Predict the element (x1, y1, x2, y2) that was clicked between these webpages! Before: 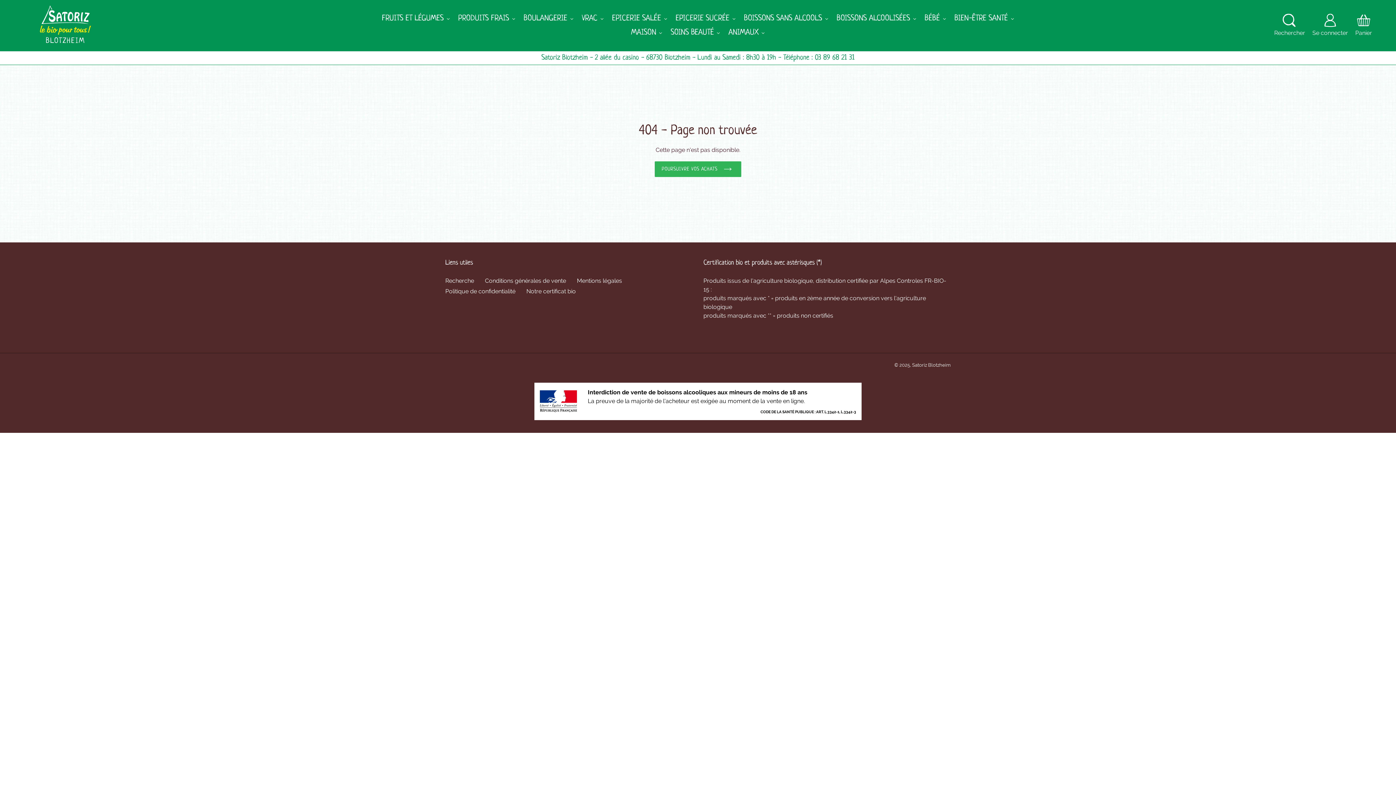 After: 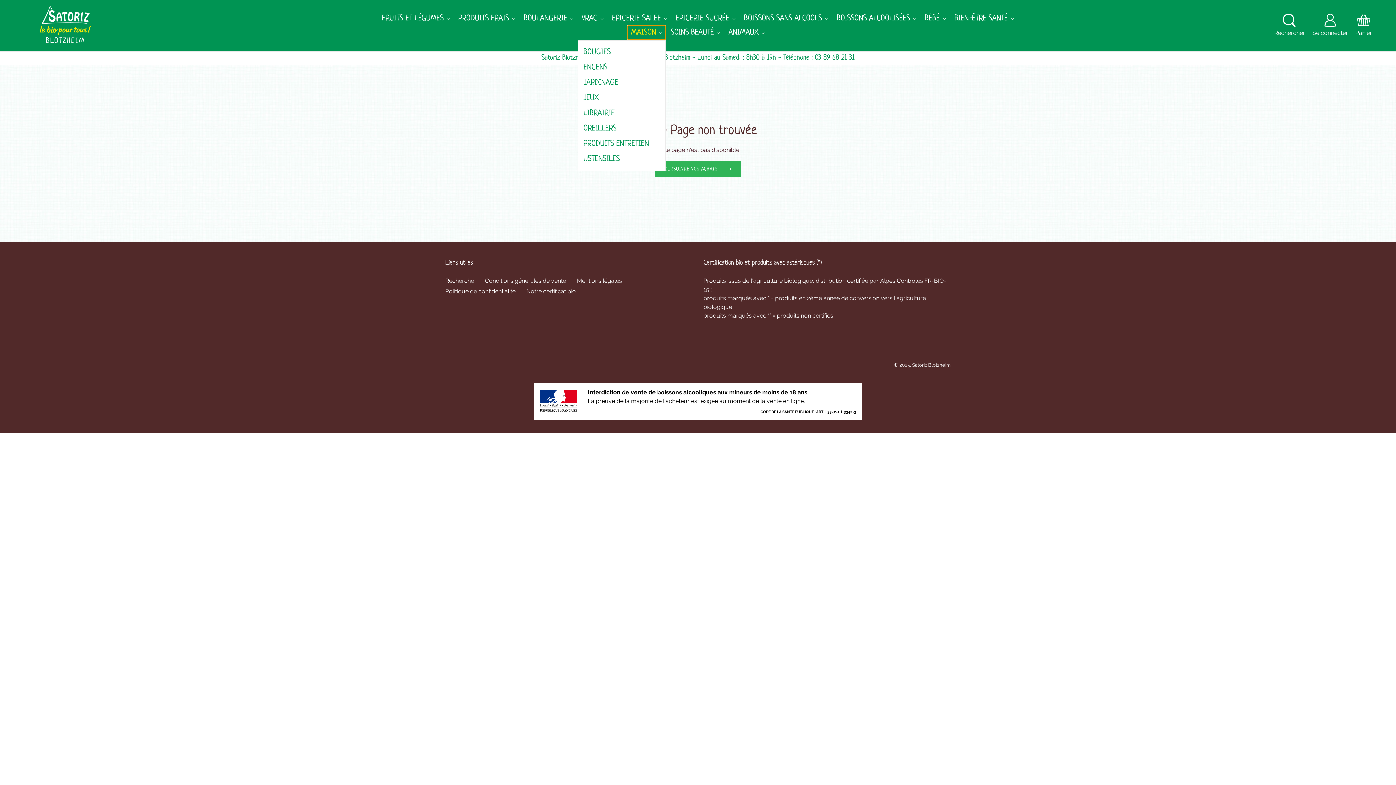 Action: bbox: (627, 25, 665, 39) label: MAISON